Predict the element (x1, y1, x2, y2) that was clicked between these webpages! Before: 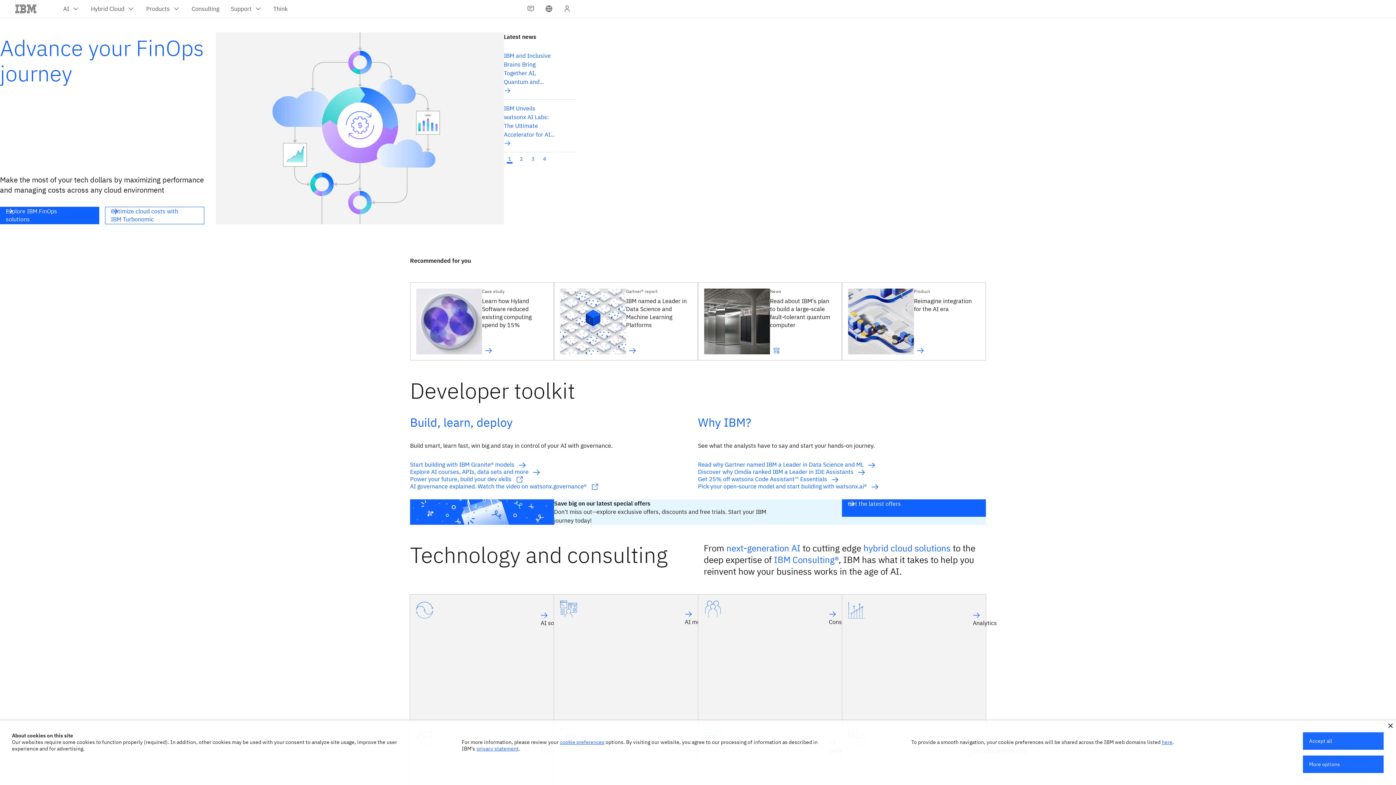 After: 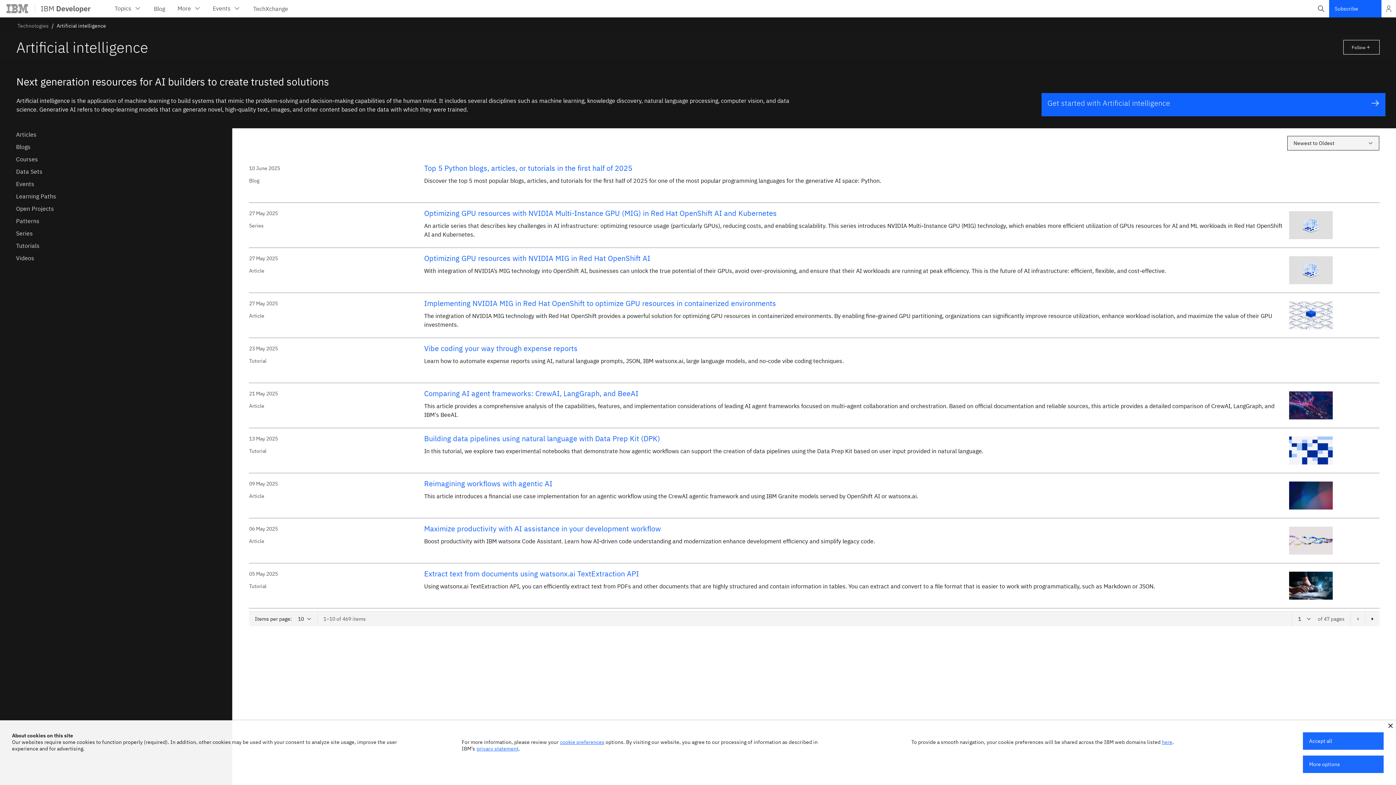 Action: label: Explore AI courses, APIs, data sets and more  bbox: (410, 468, 540, 475)